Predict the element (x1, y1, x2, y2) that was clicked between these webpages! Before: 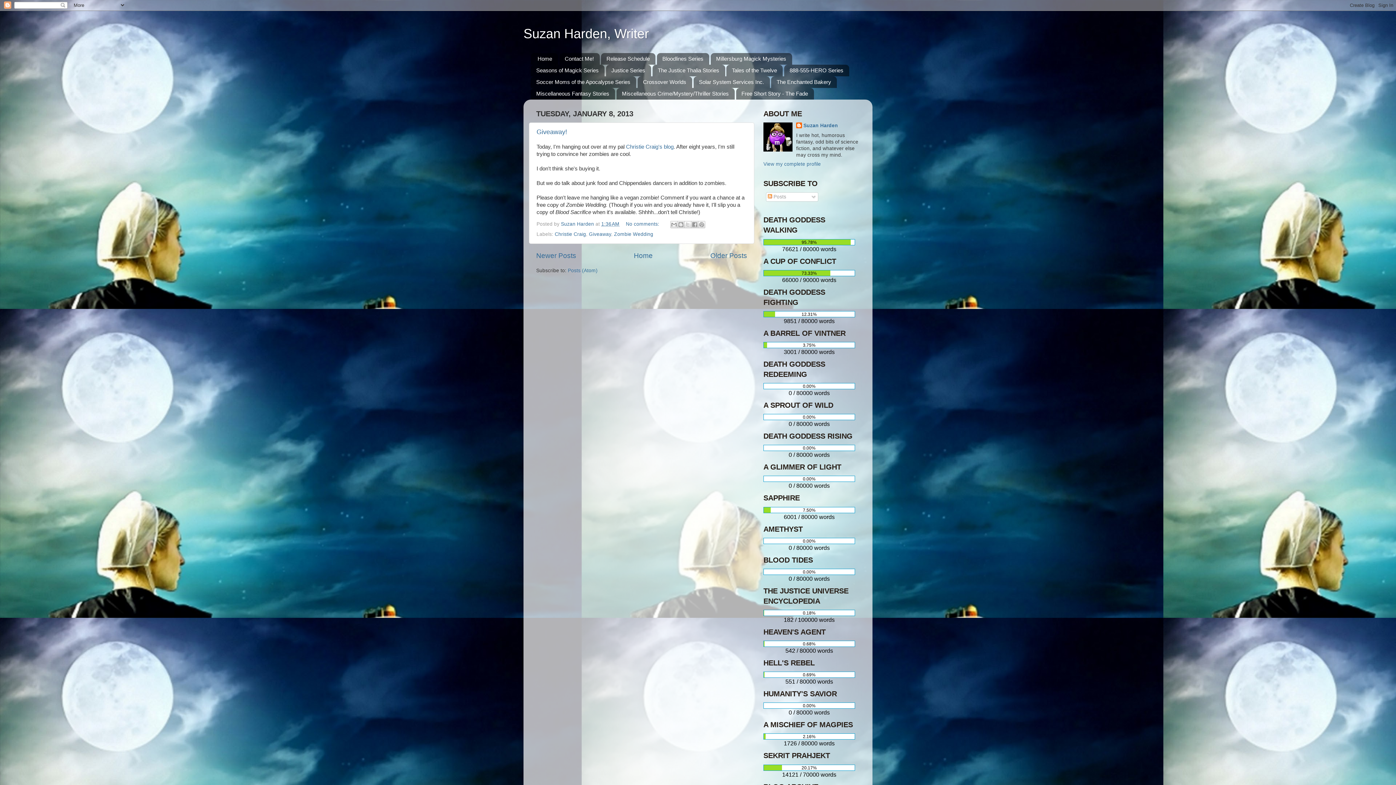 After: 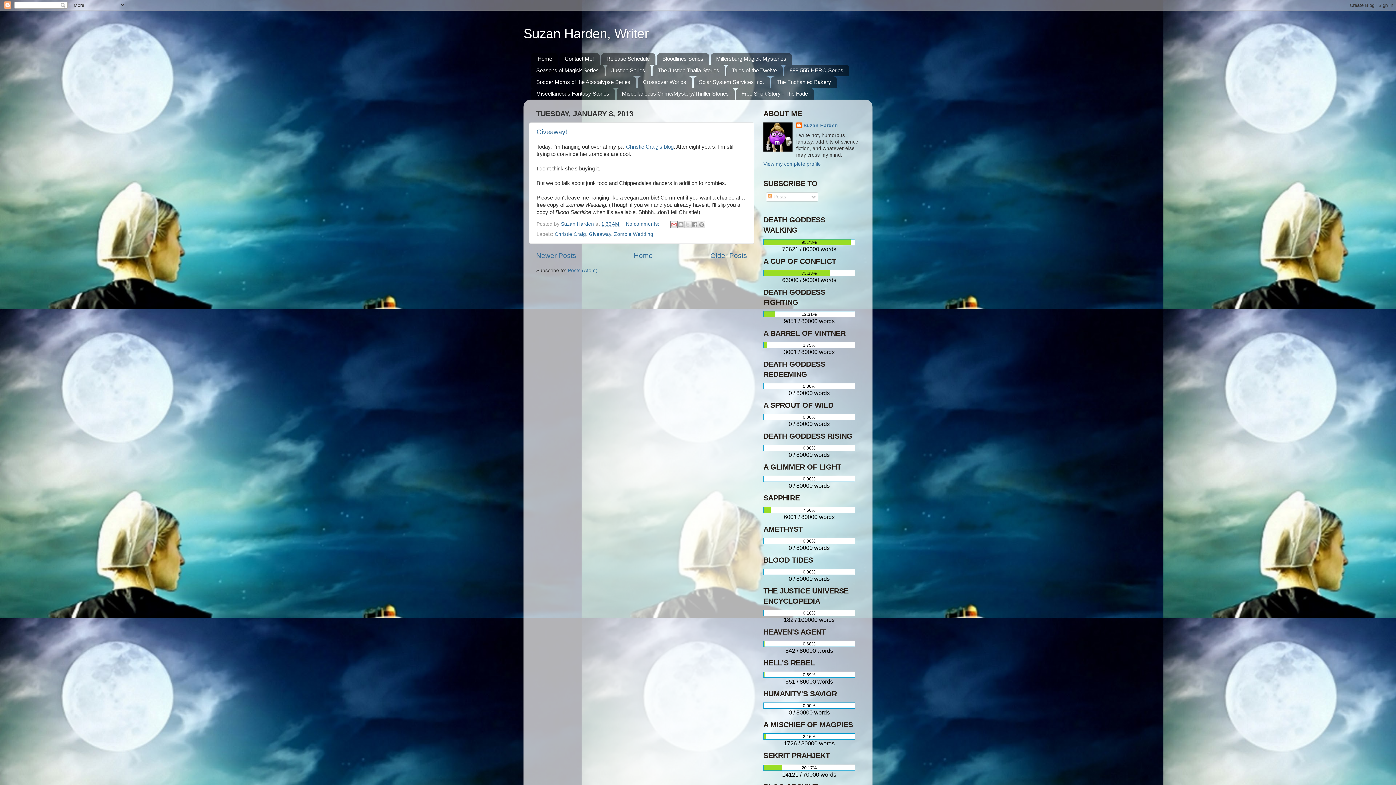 Action: label: Email This bbox: (670, 221, 677, 228)